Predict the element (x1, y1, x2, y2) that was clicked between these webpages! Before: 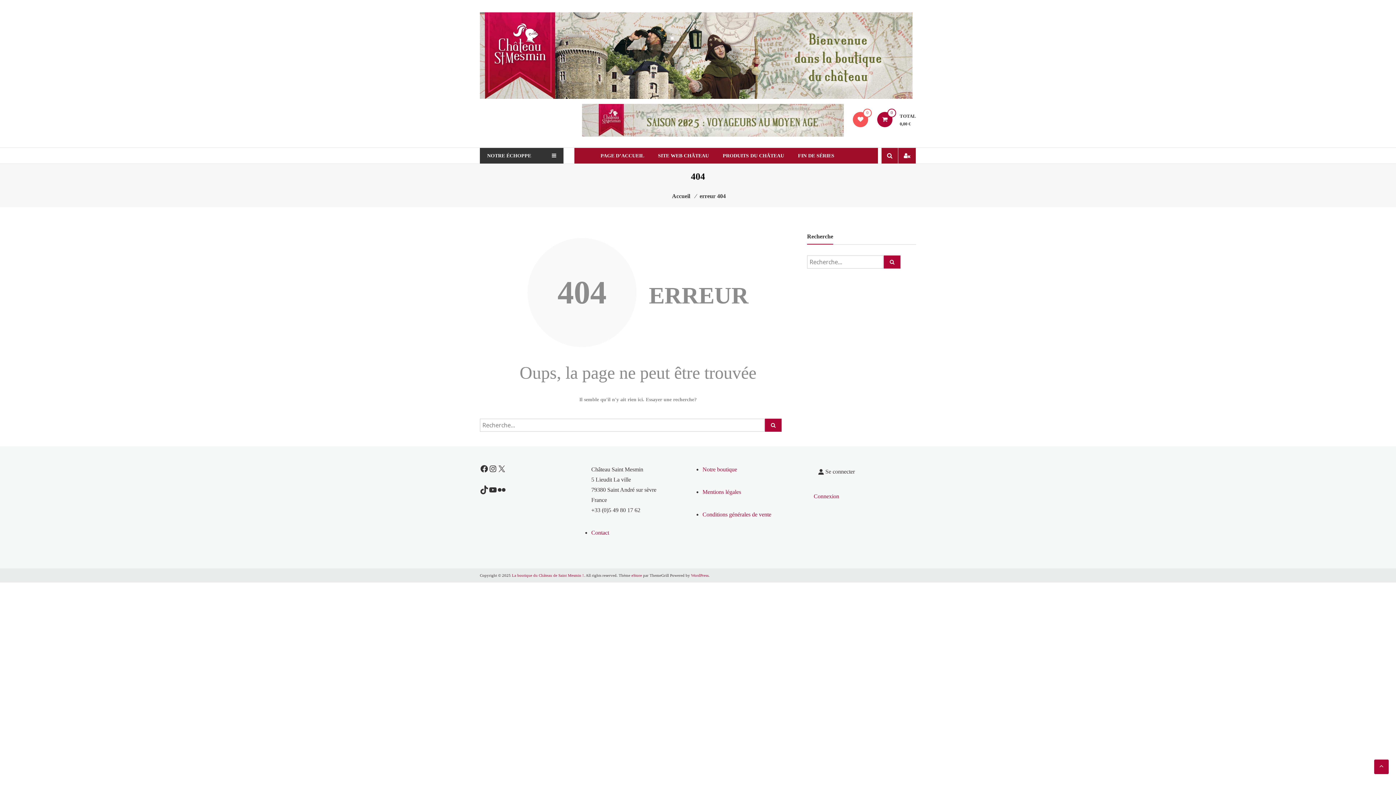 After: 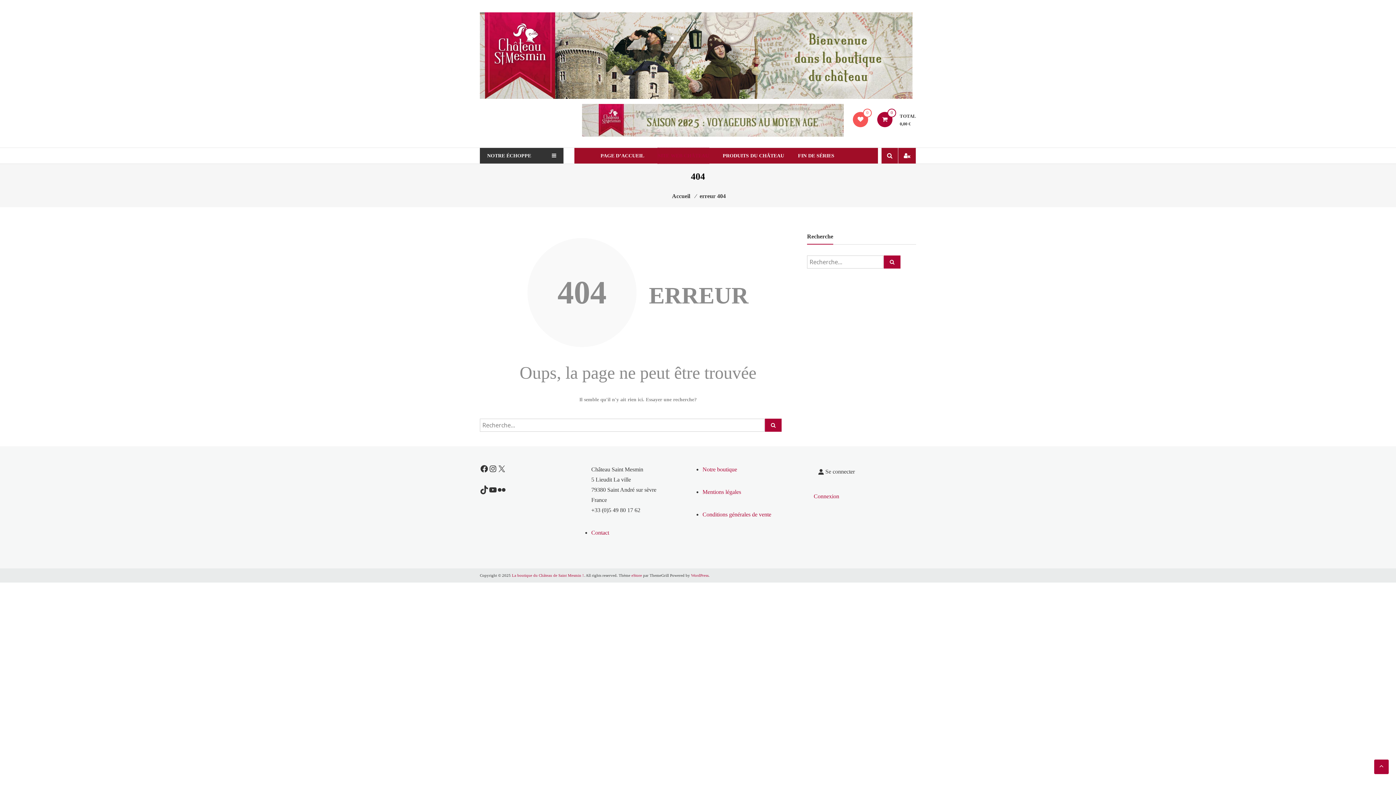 Action: label: SITE WEB CHÂTEAU bbox: (658, 148, 709, 163)